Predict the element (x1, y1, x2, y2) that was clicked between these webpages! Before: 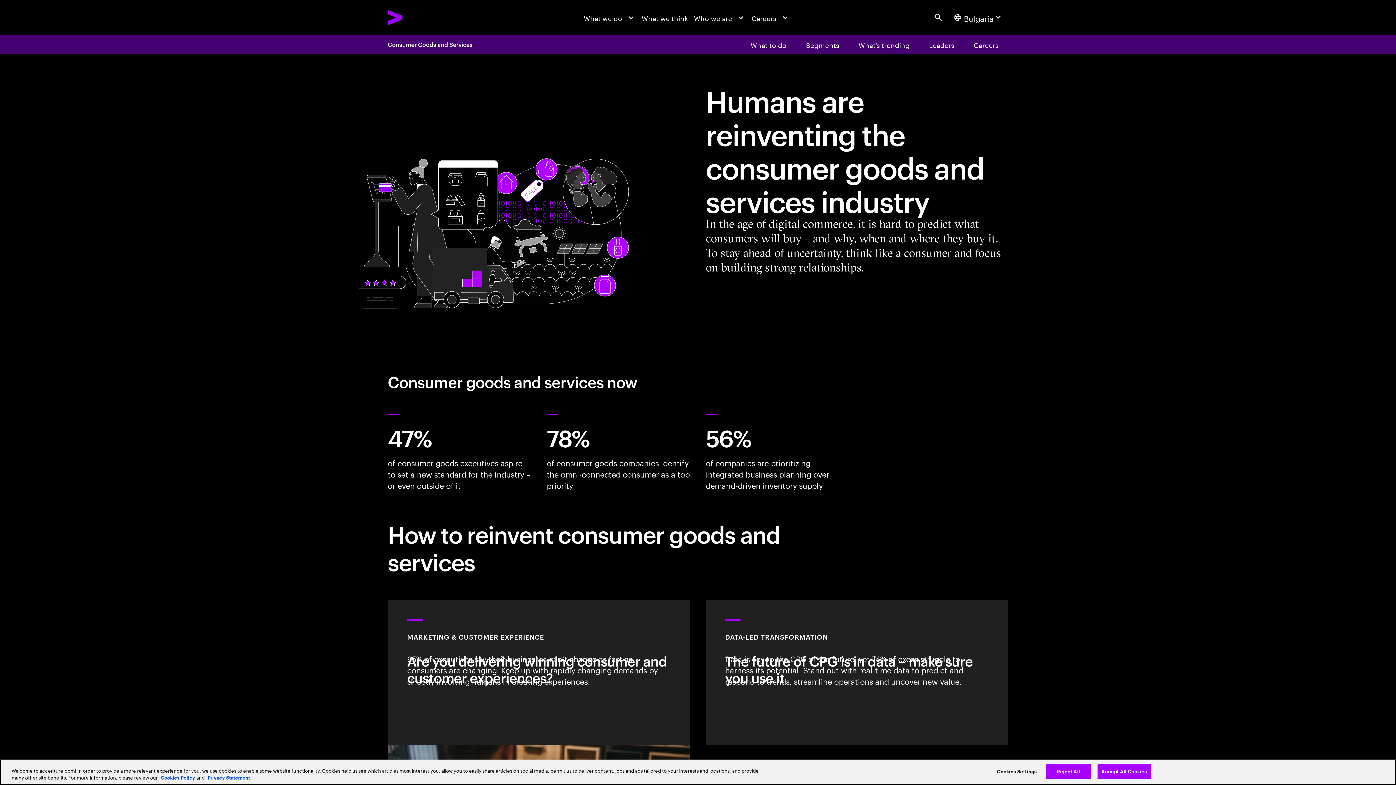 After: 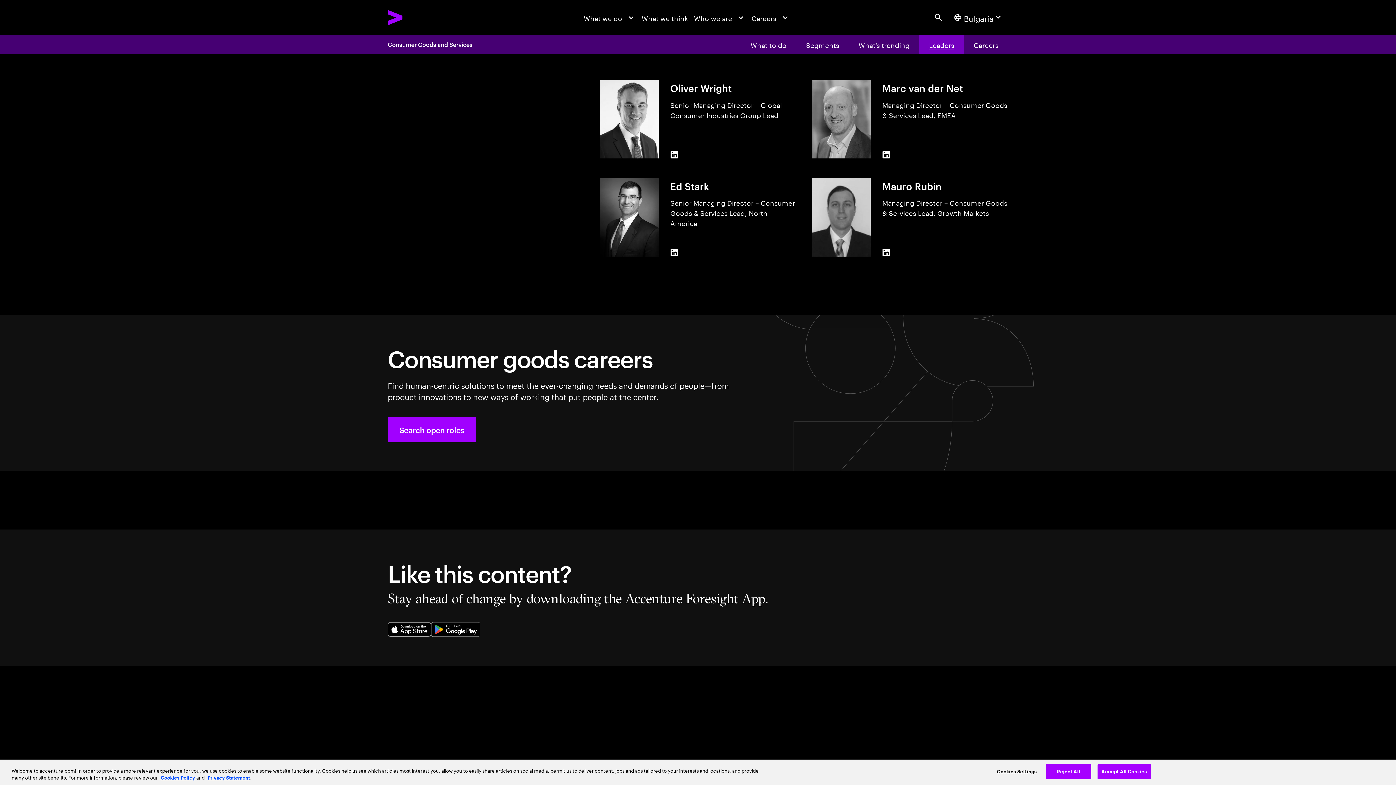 Action: bbox: (919, 34, 964, 53) label: Leaders